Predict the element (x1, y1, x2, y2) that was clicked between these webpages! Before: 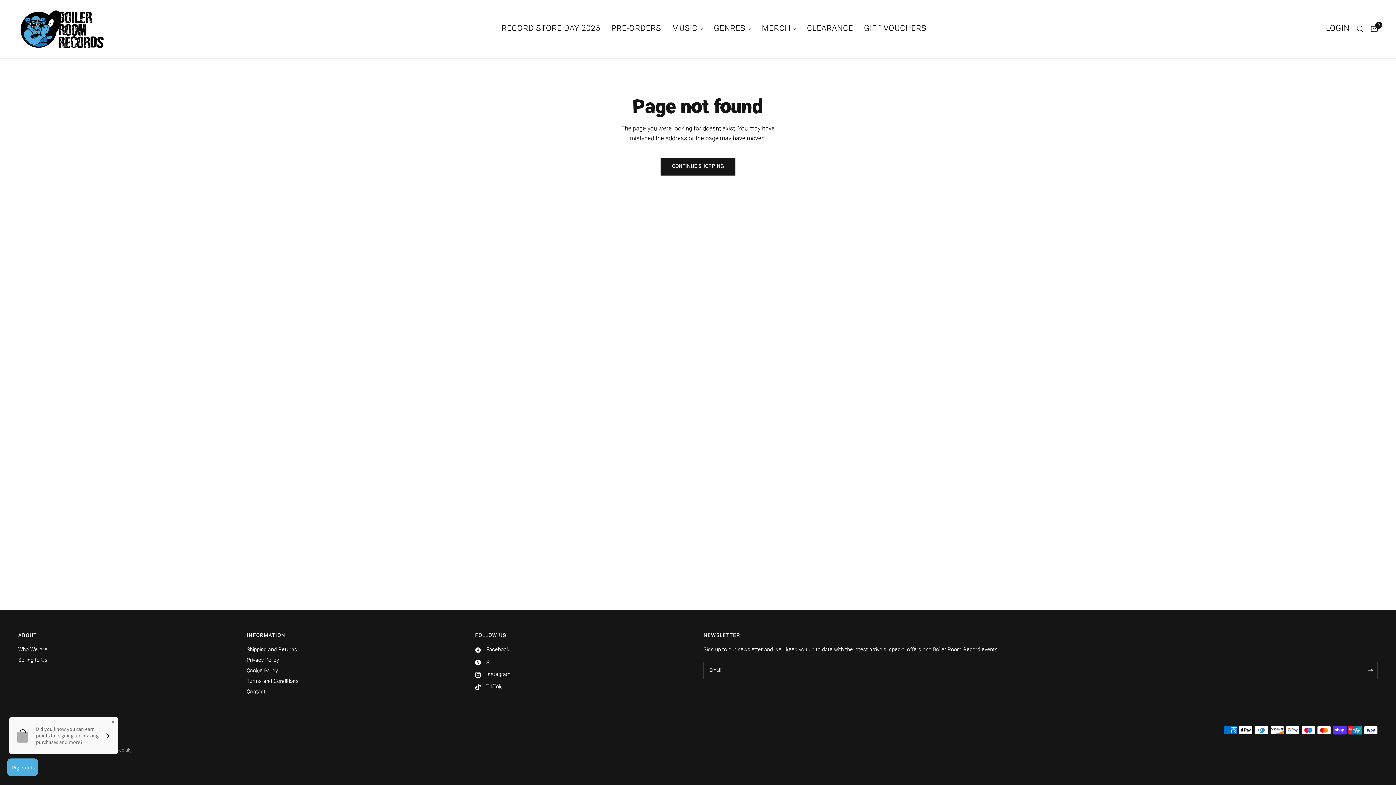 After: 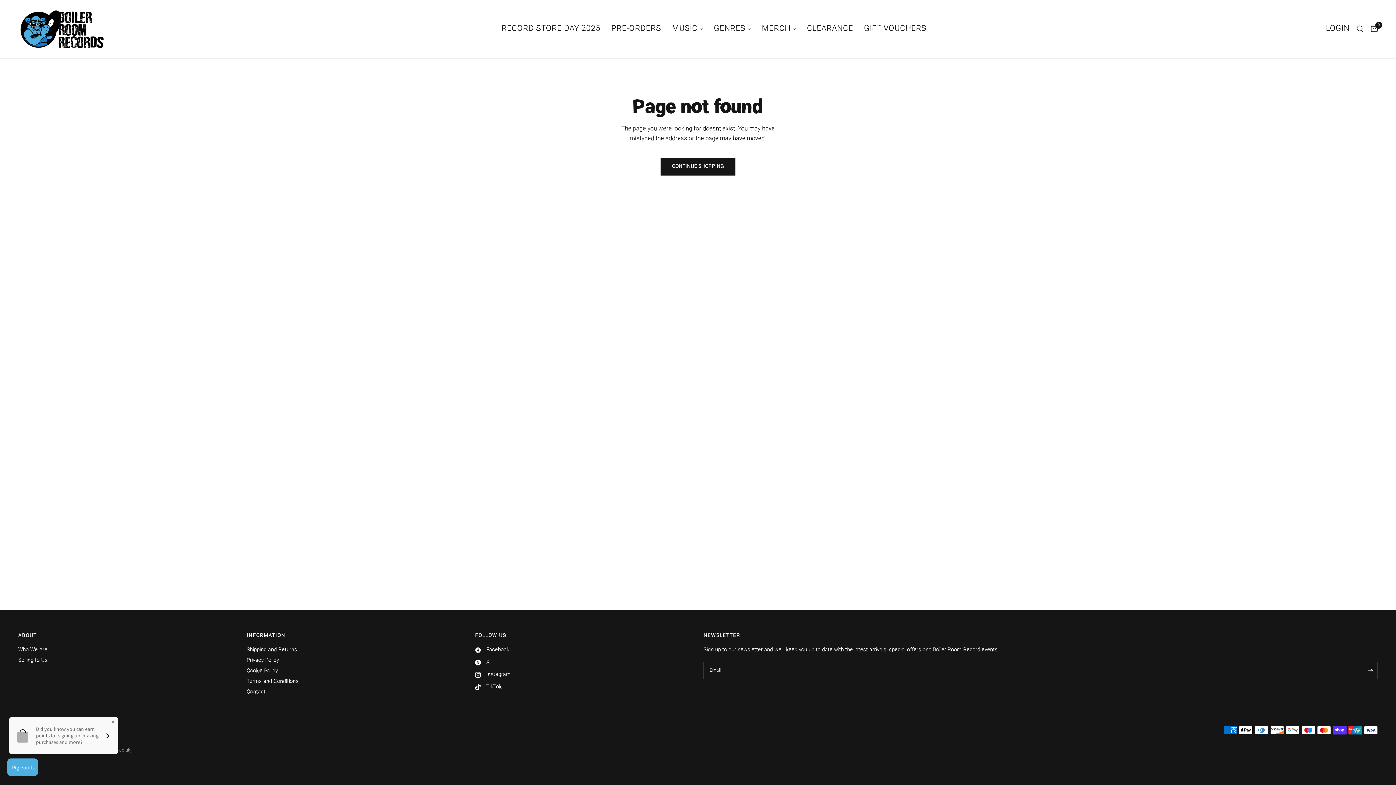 Action: label: Facebook bbox: (475, 646, 509, 654)